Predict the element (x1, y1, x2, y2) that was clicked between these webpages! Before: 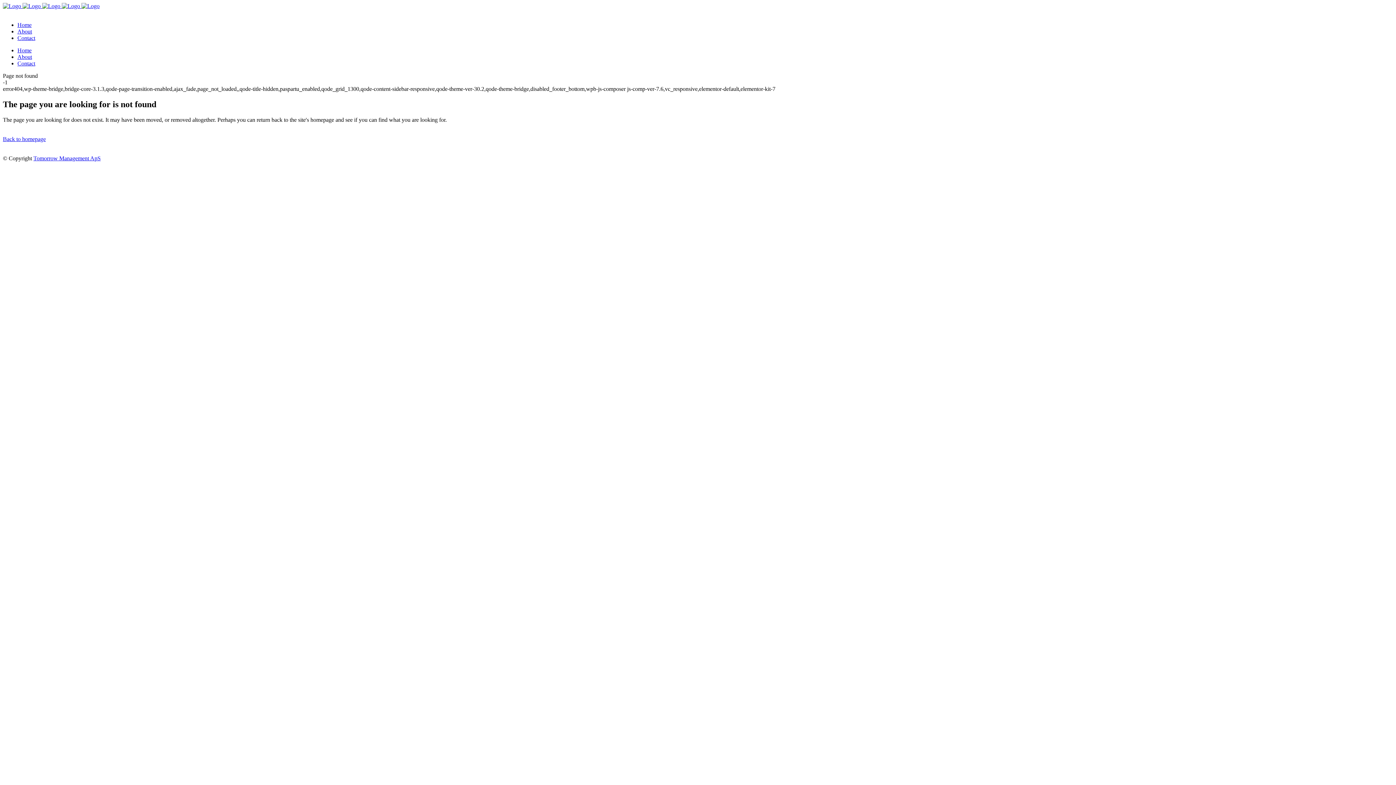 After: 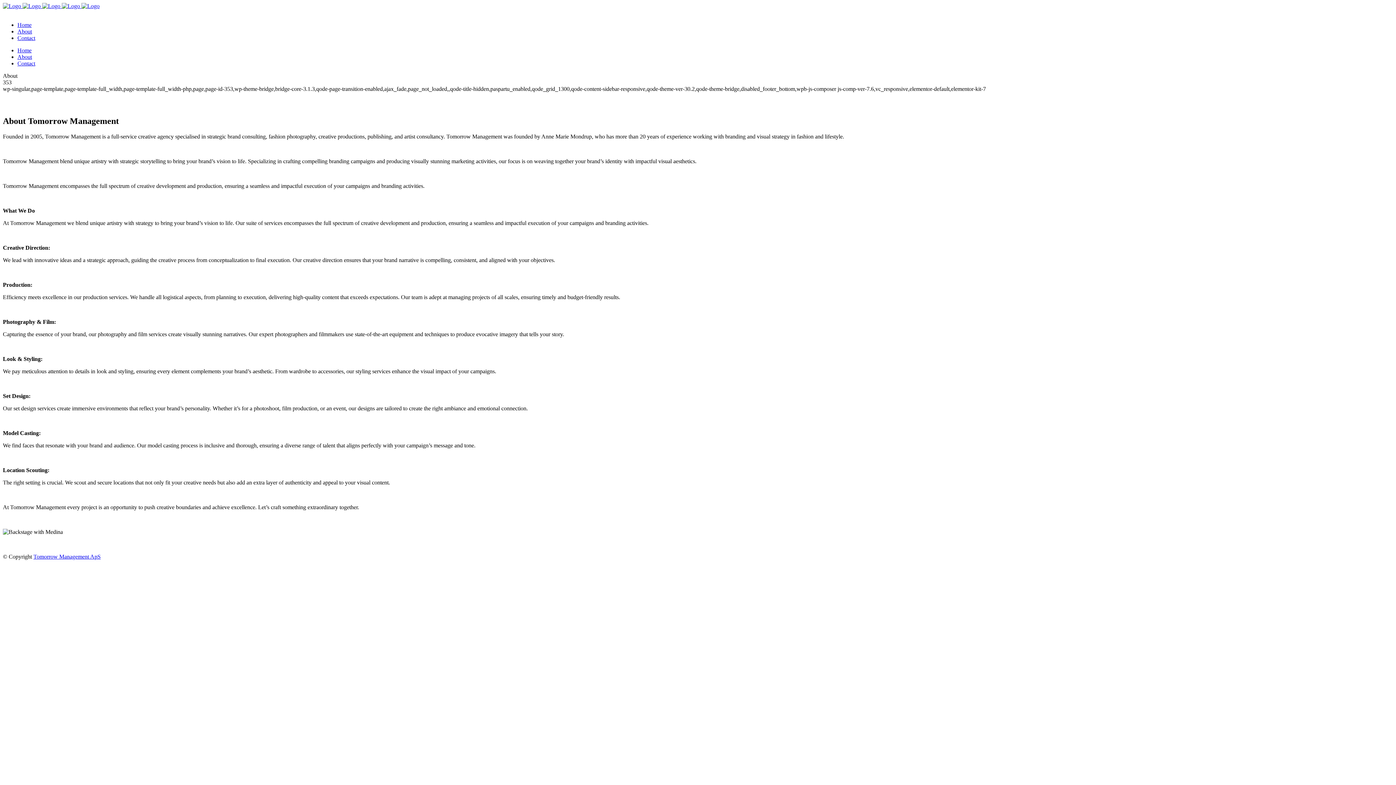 Action: bbox: (17, 28, 32, 34) label: About